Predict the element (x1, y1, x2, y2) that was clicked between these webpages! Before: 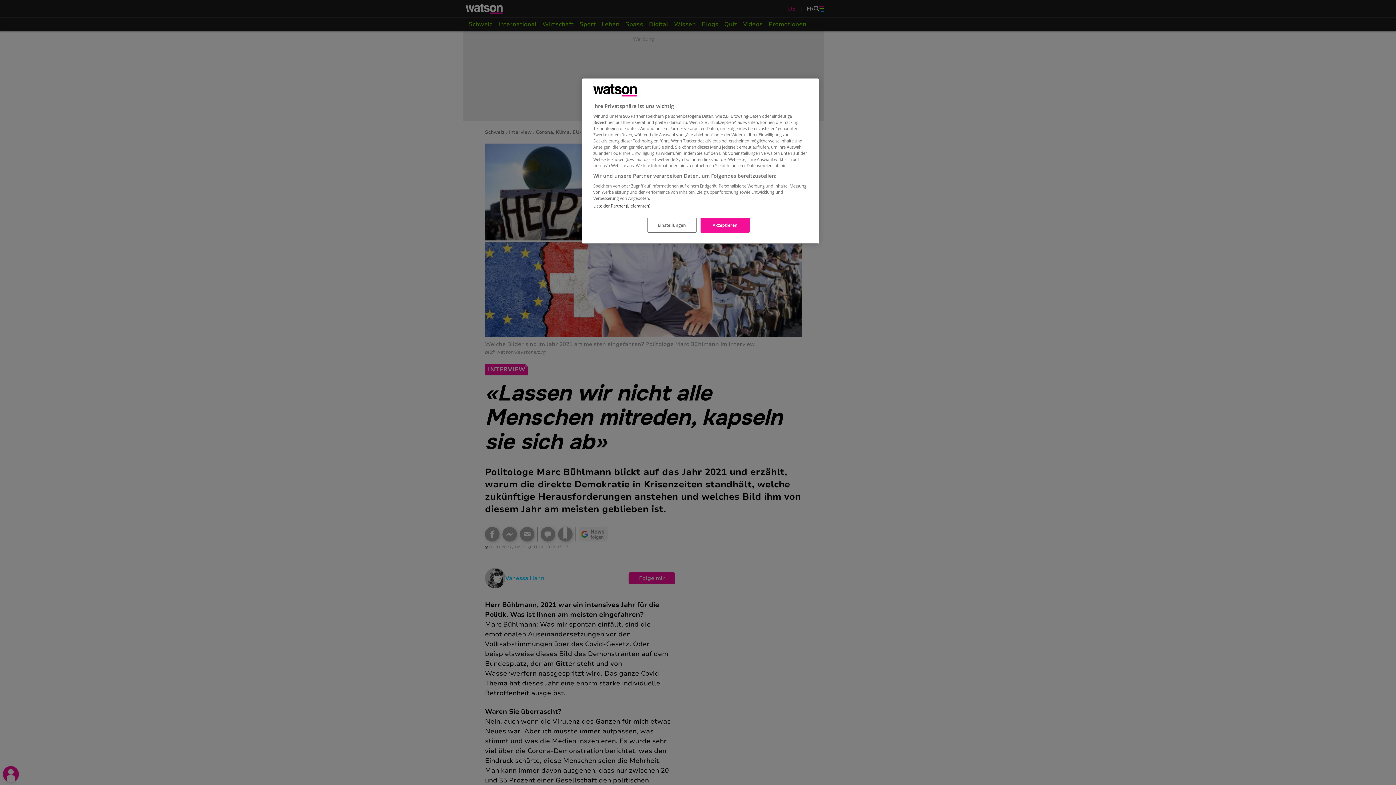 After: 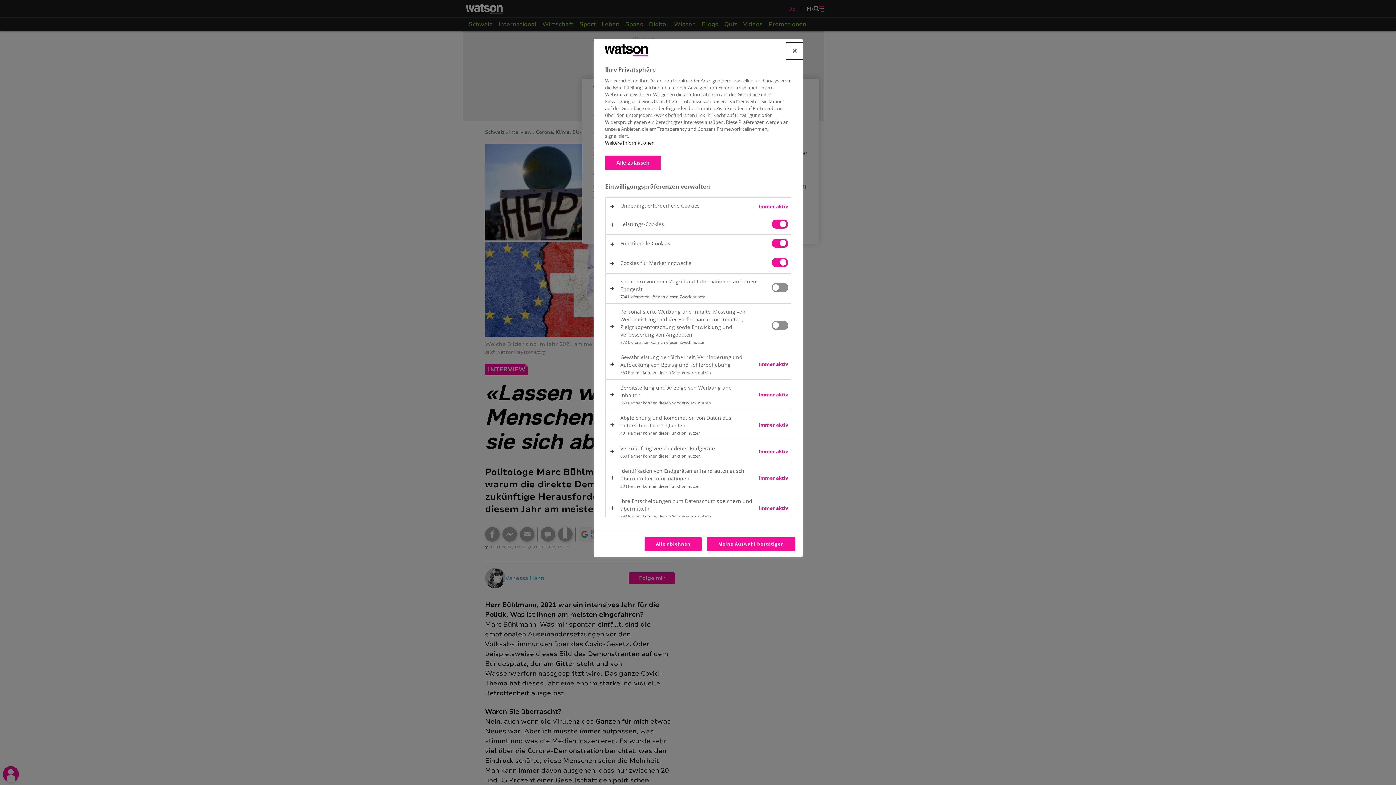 Action: label: Einstellungen bbox: (647, 217, 696, 232)